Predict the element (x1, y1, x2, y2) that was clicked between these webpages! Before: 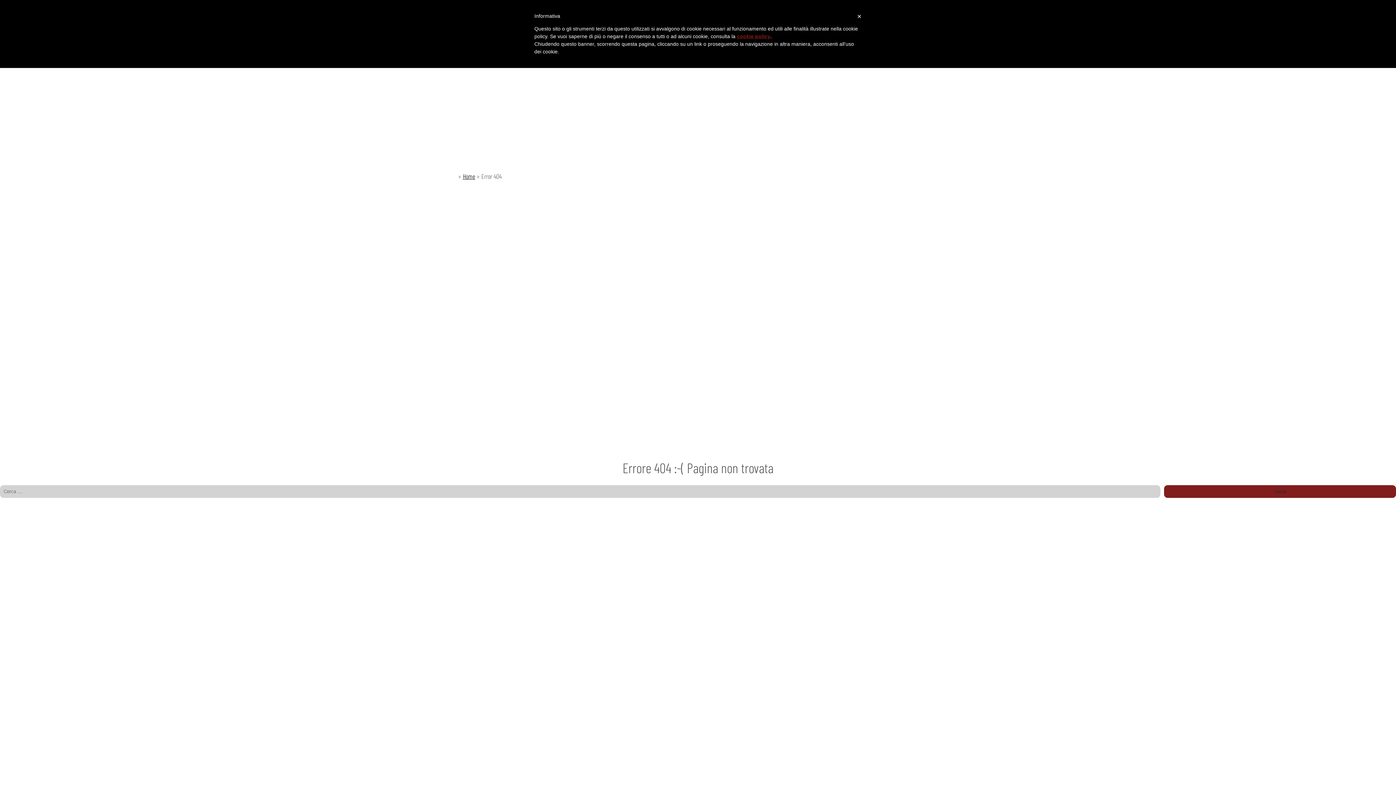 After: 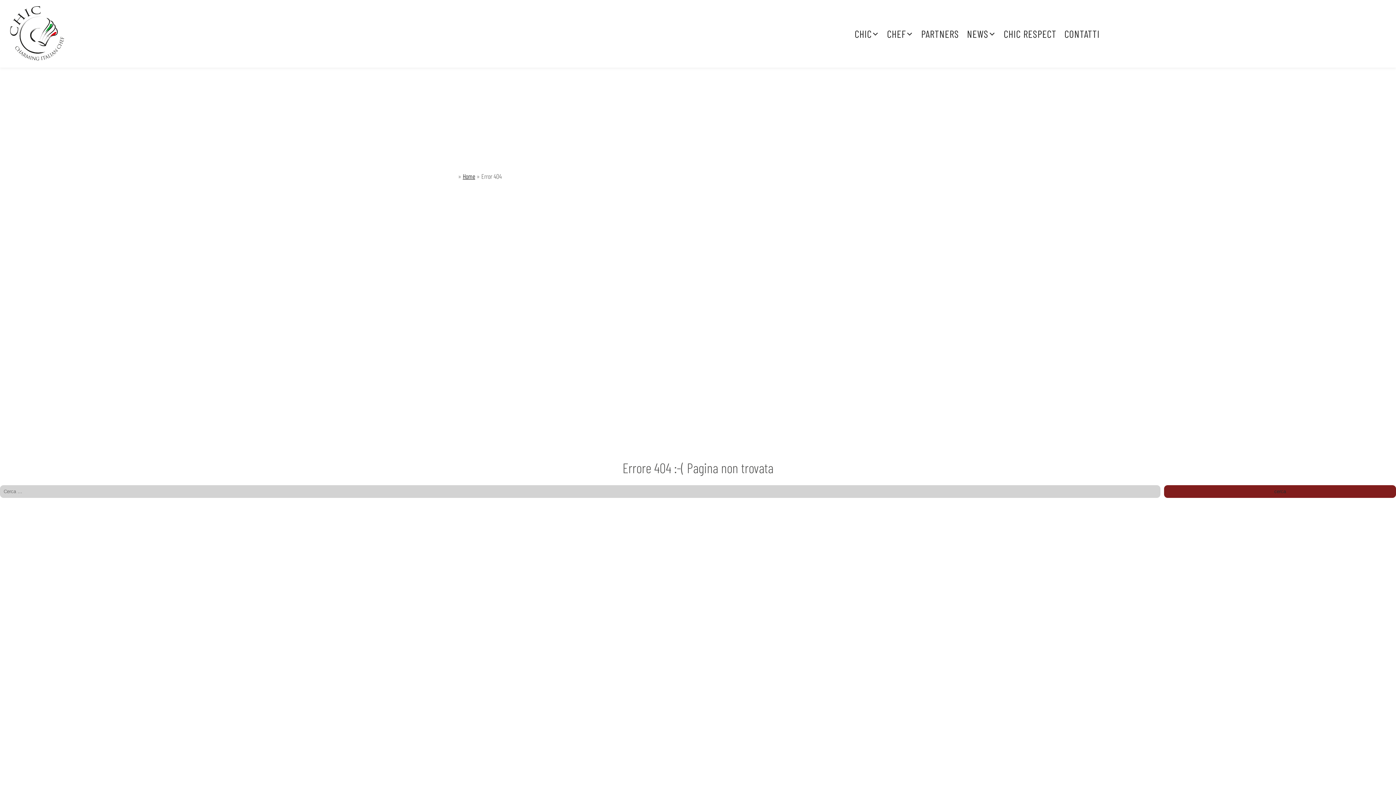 Action: label: × bbox: (857, 12, 861, 20)